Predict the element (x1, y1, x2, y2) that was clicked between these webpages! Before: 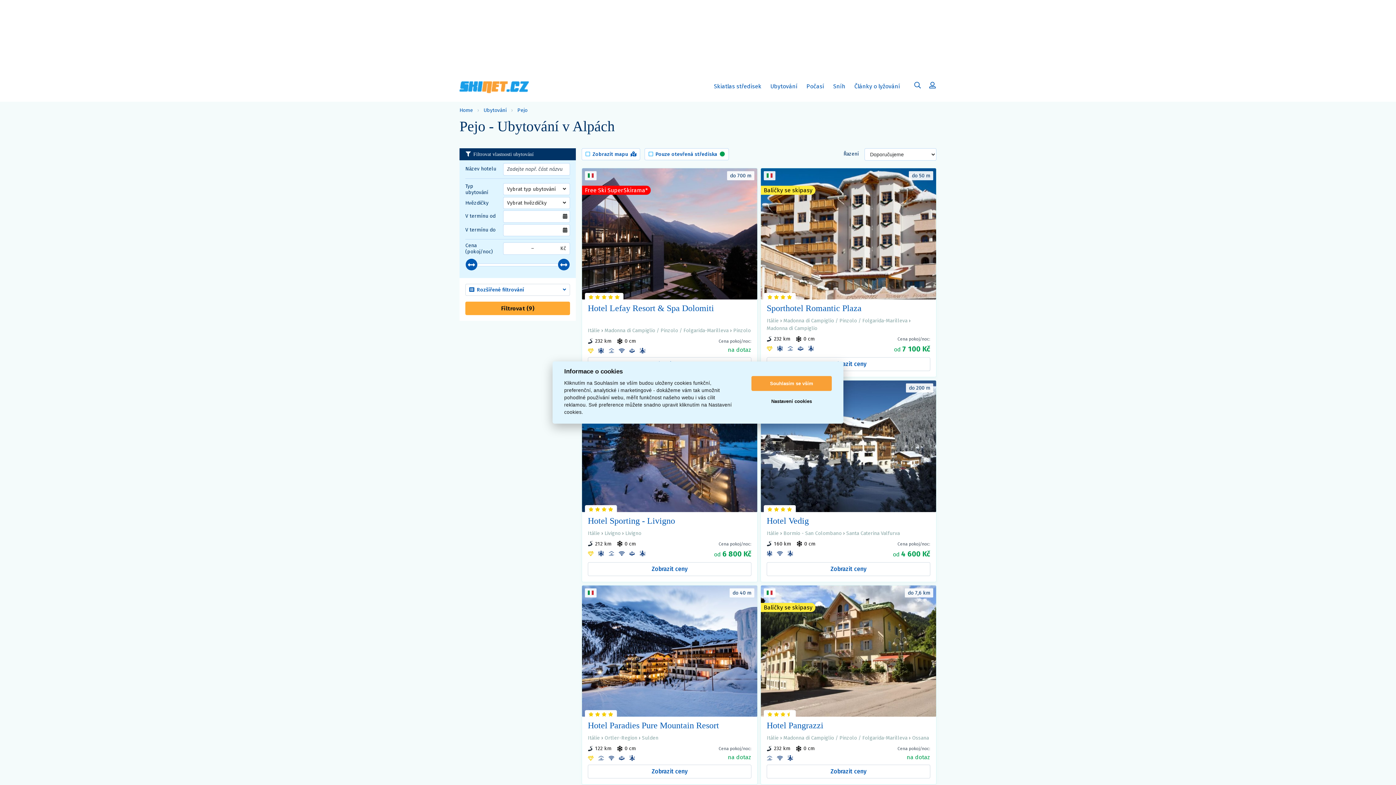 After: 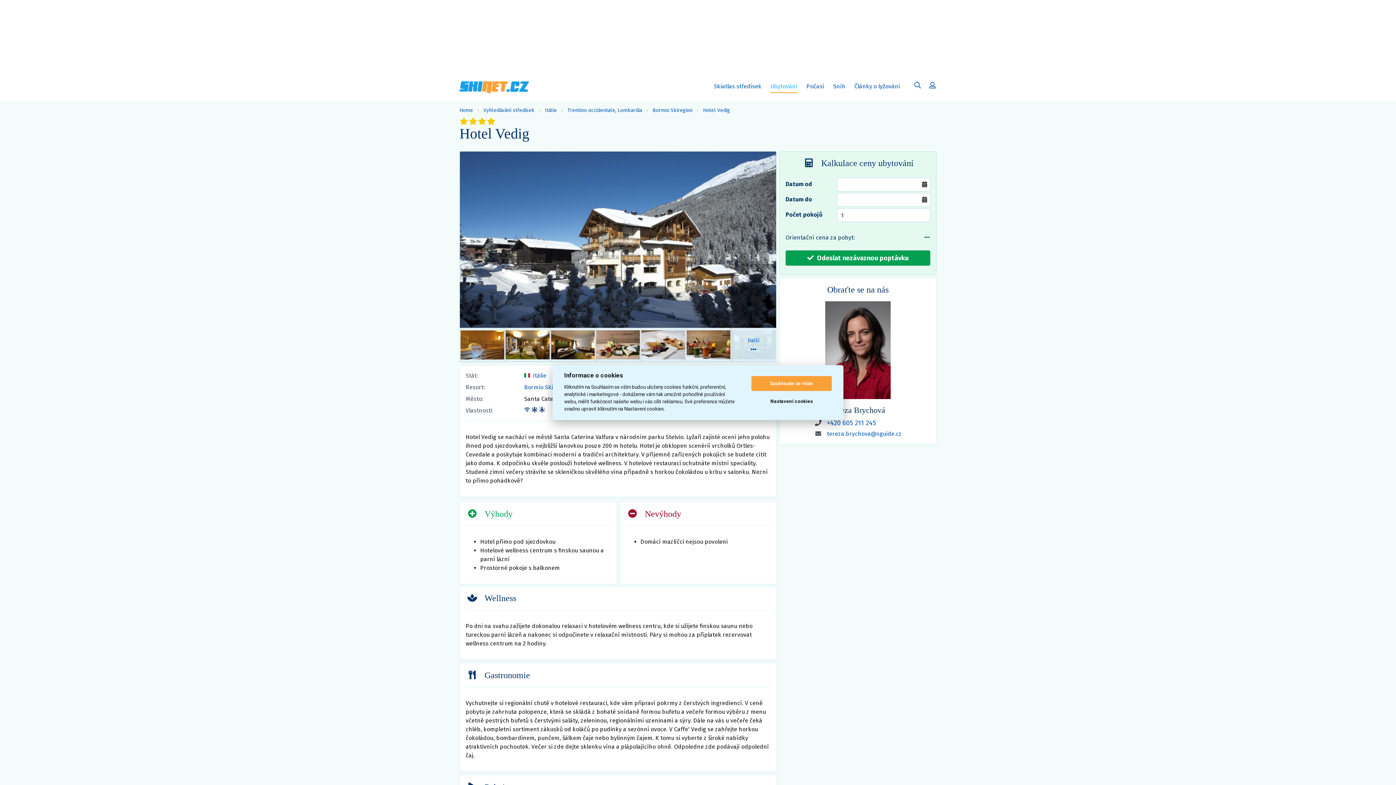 Action: bbox: (761, 380, 936, 512)